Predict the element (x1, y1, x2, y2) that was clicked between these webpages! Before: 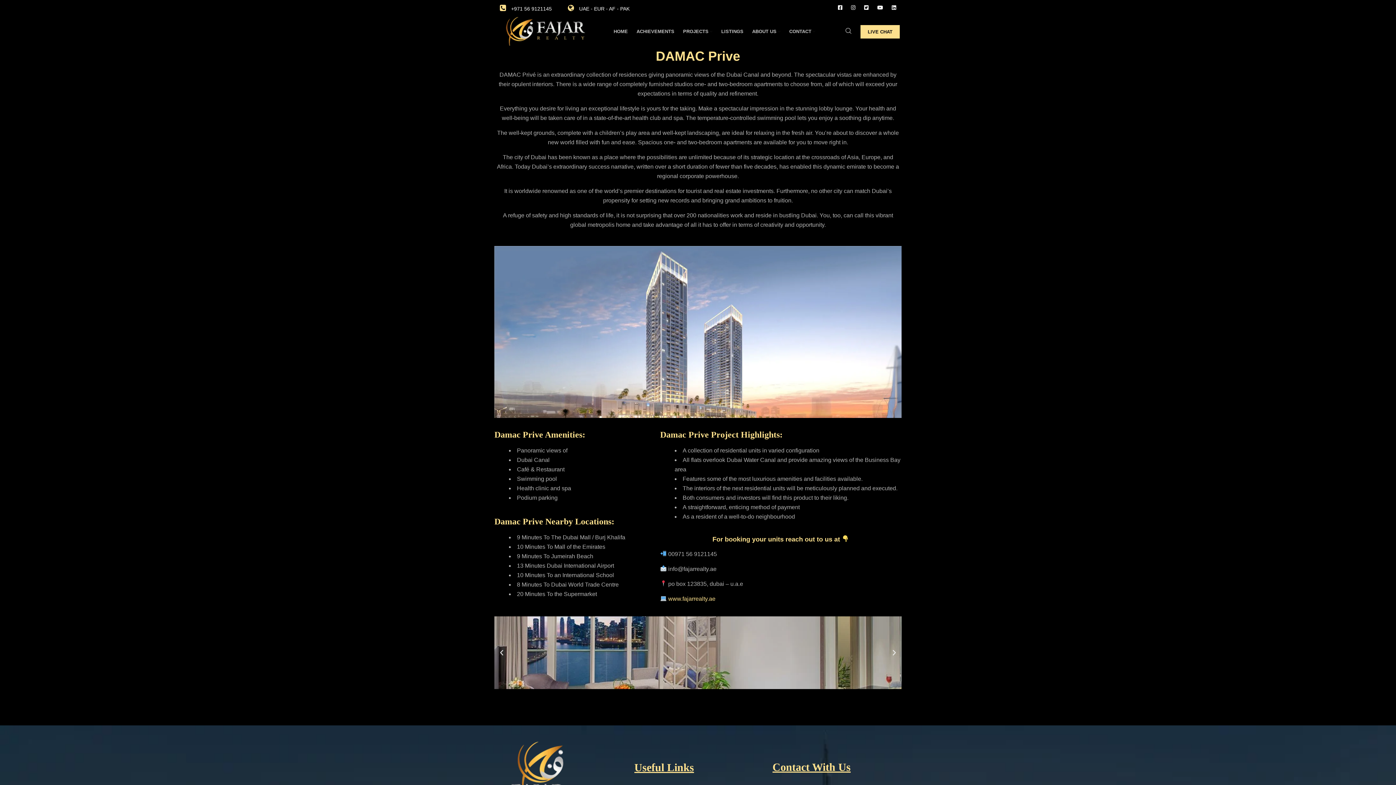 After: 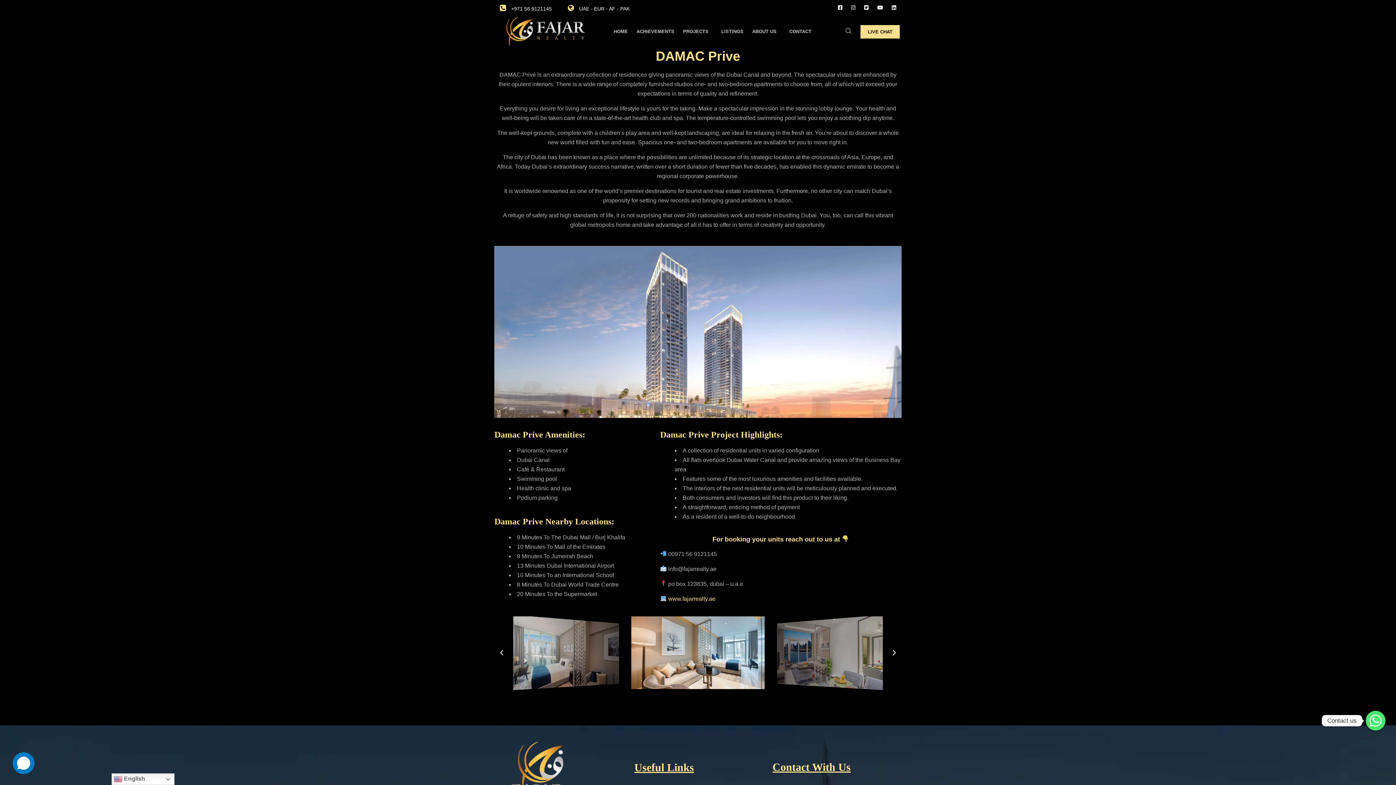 Action: bbox: (847, 4, 859, 10)